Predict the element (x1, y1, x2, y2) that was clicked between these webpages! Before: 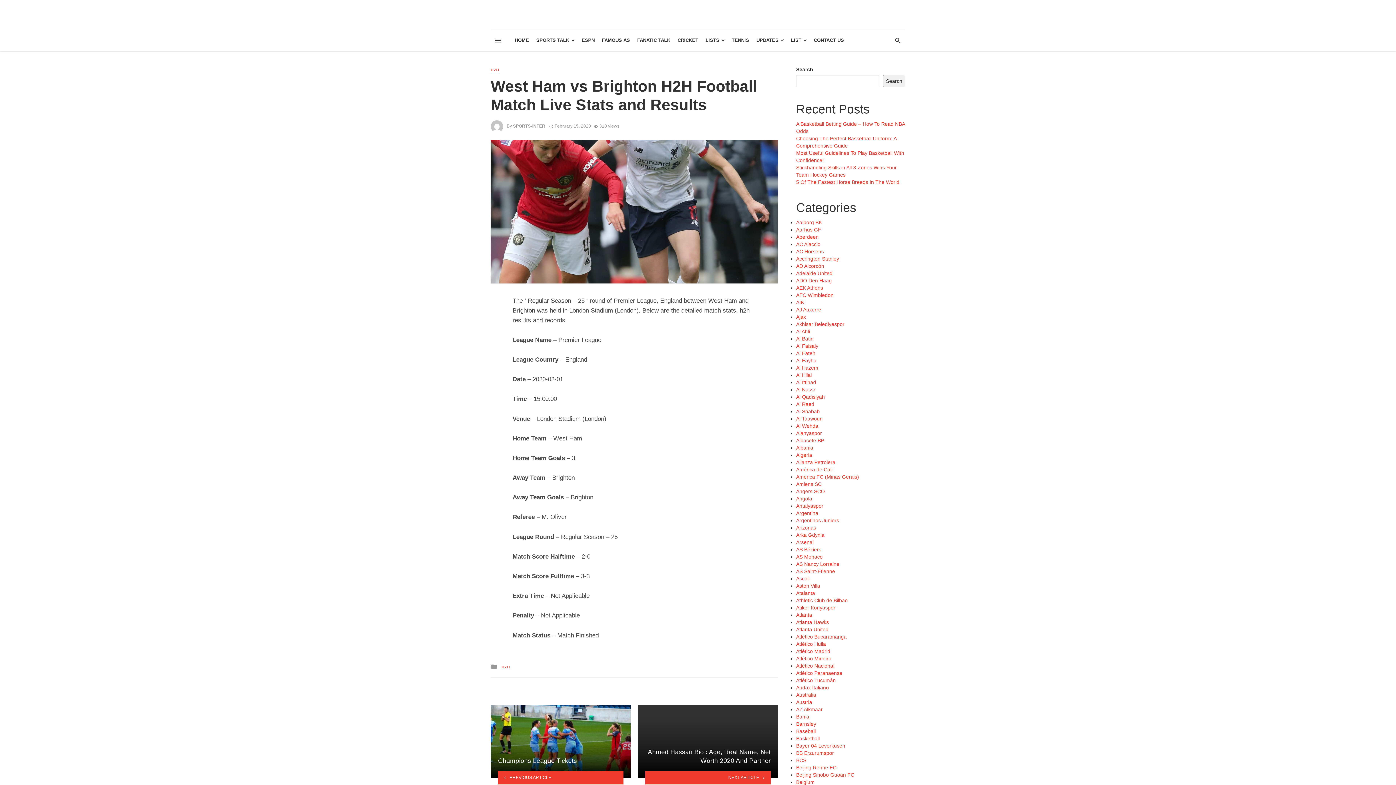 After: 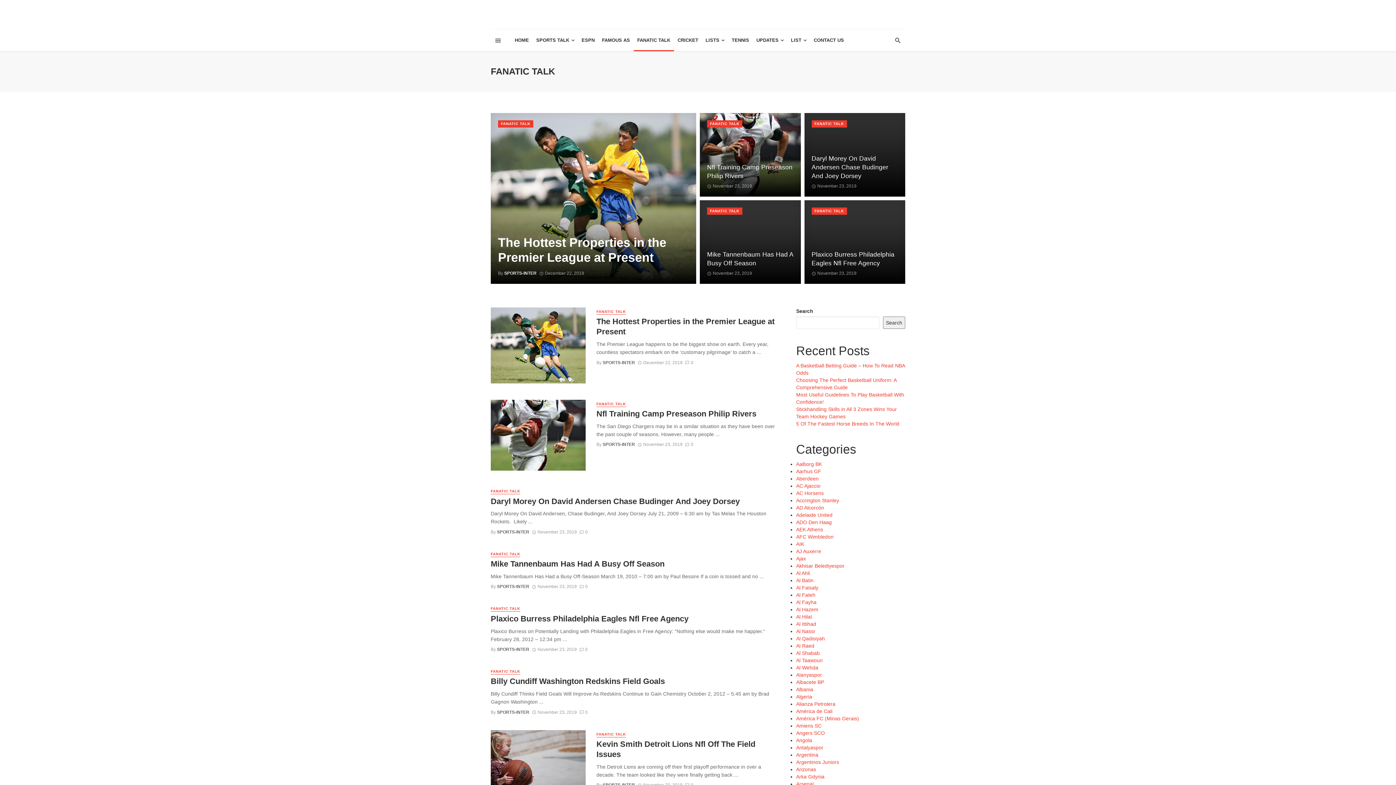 Action: label: FANATIC TALK bbox: (633, 29, 674, 51)